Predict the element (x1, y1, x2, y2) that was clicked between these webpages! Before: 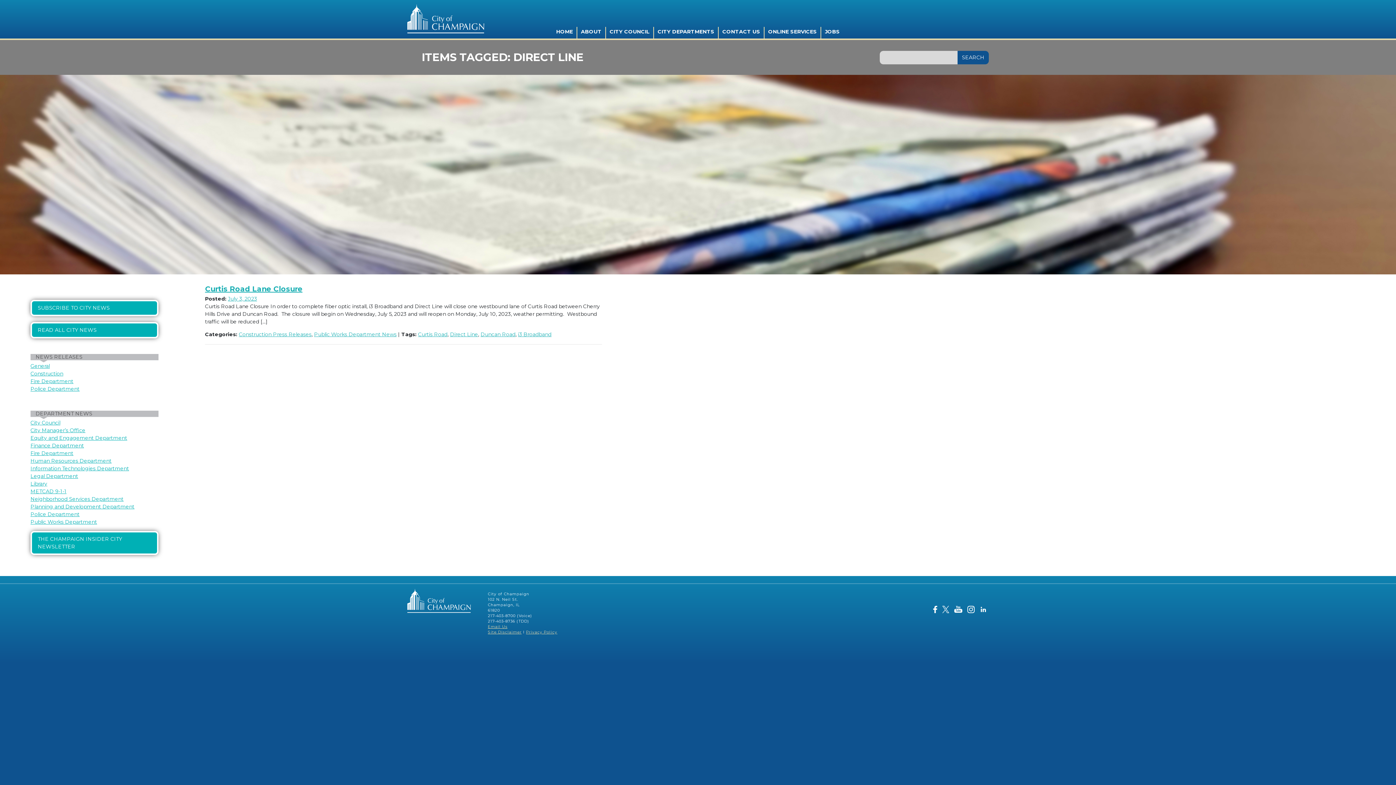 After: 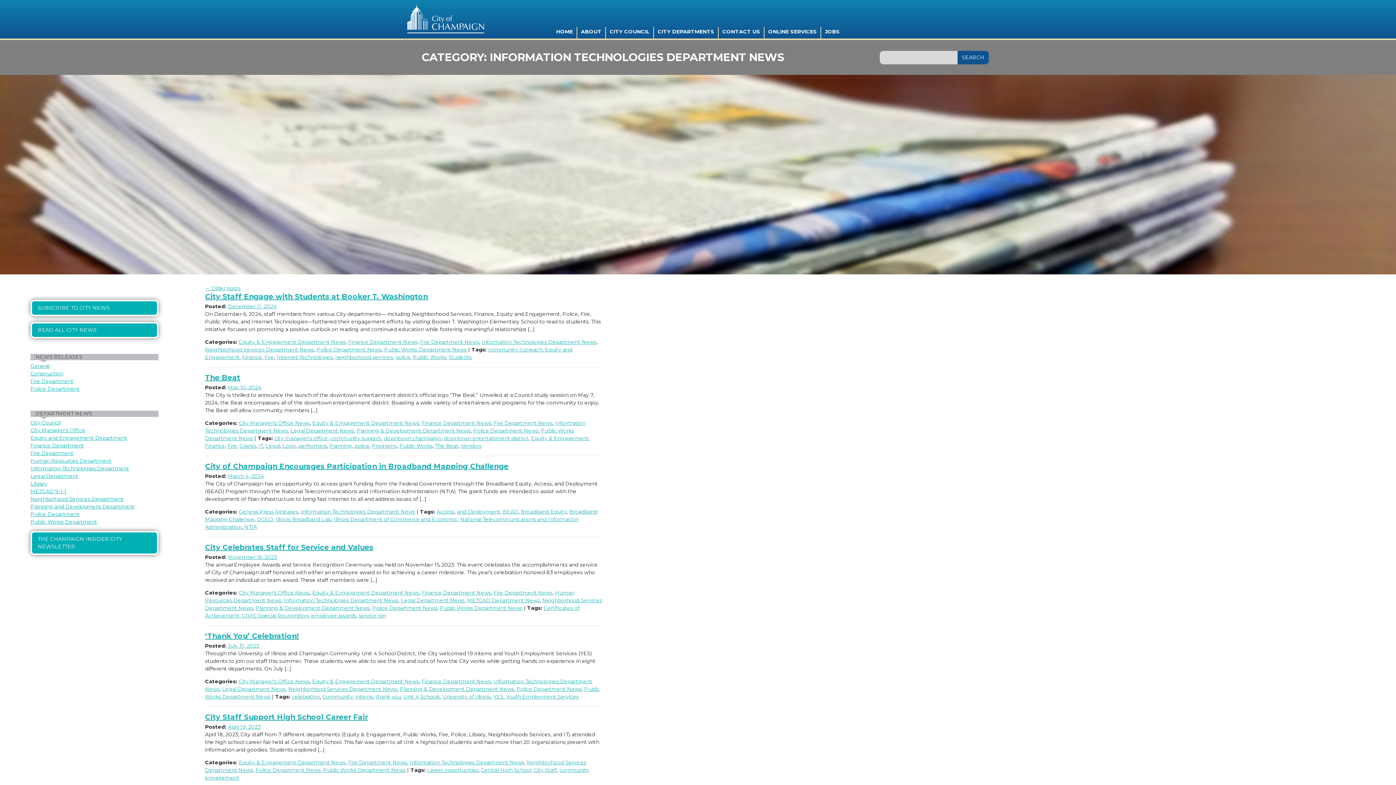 Action: bbox: (30, 465, 129, 472) label: Information Technologies Department